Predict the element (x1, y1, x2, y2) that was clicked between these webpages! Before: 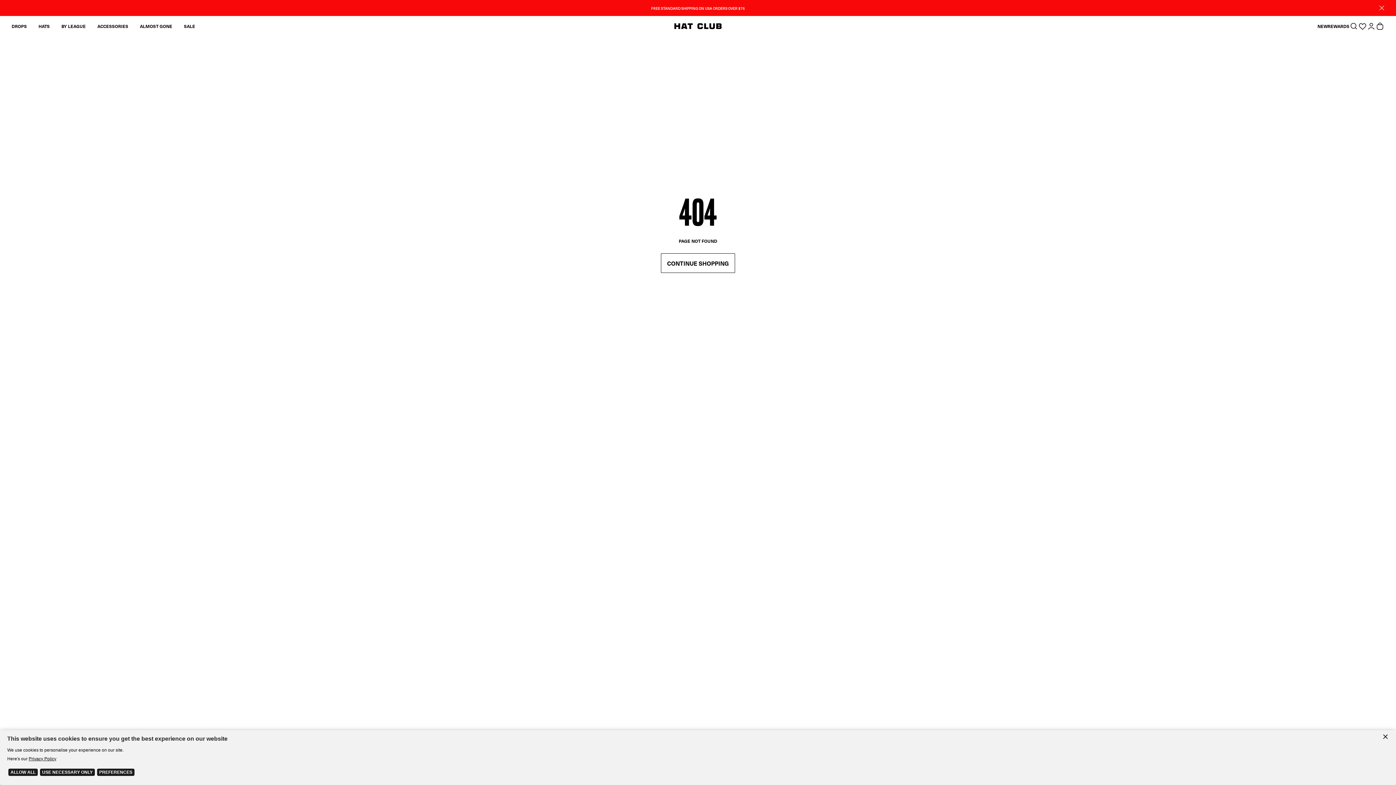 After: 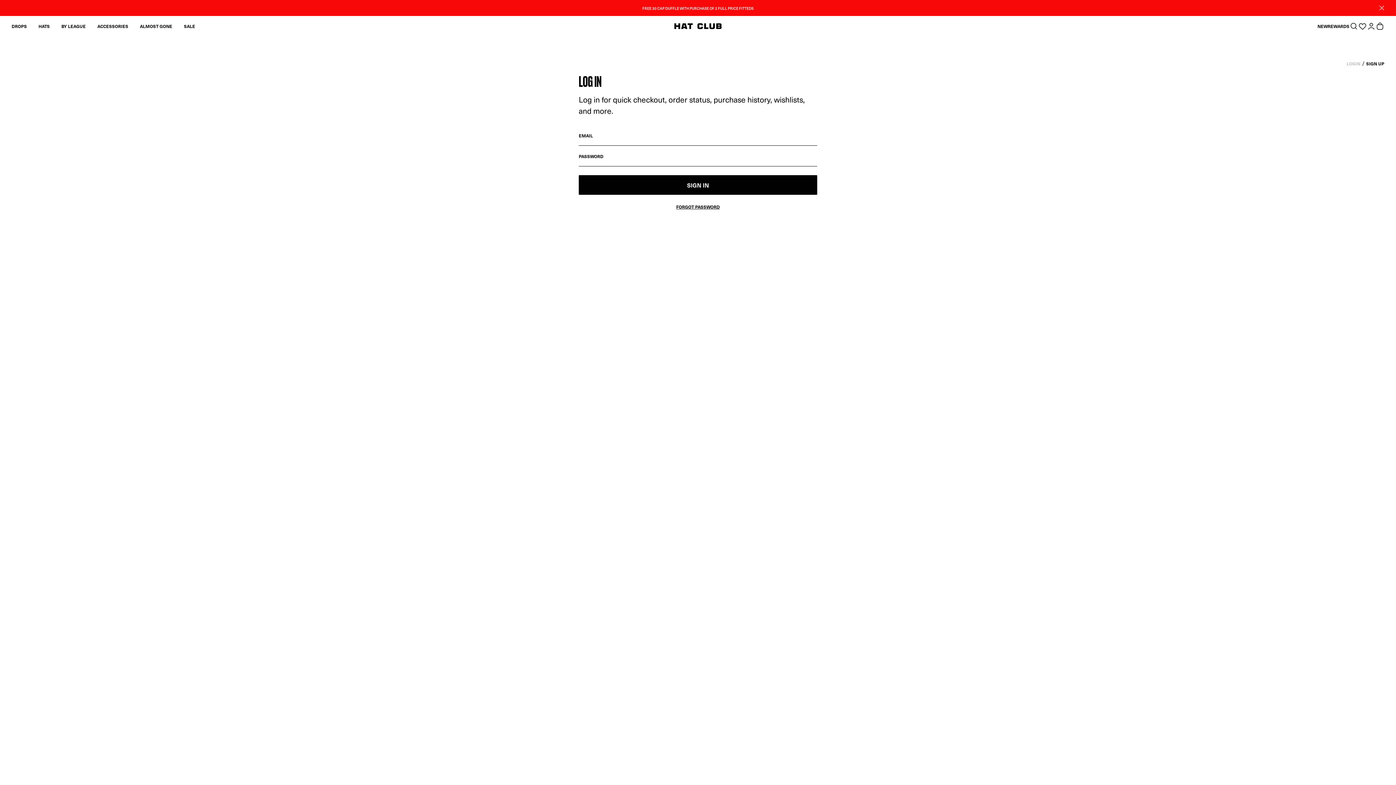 Action: bbox: (1367, 21, 1376, 30)